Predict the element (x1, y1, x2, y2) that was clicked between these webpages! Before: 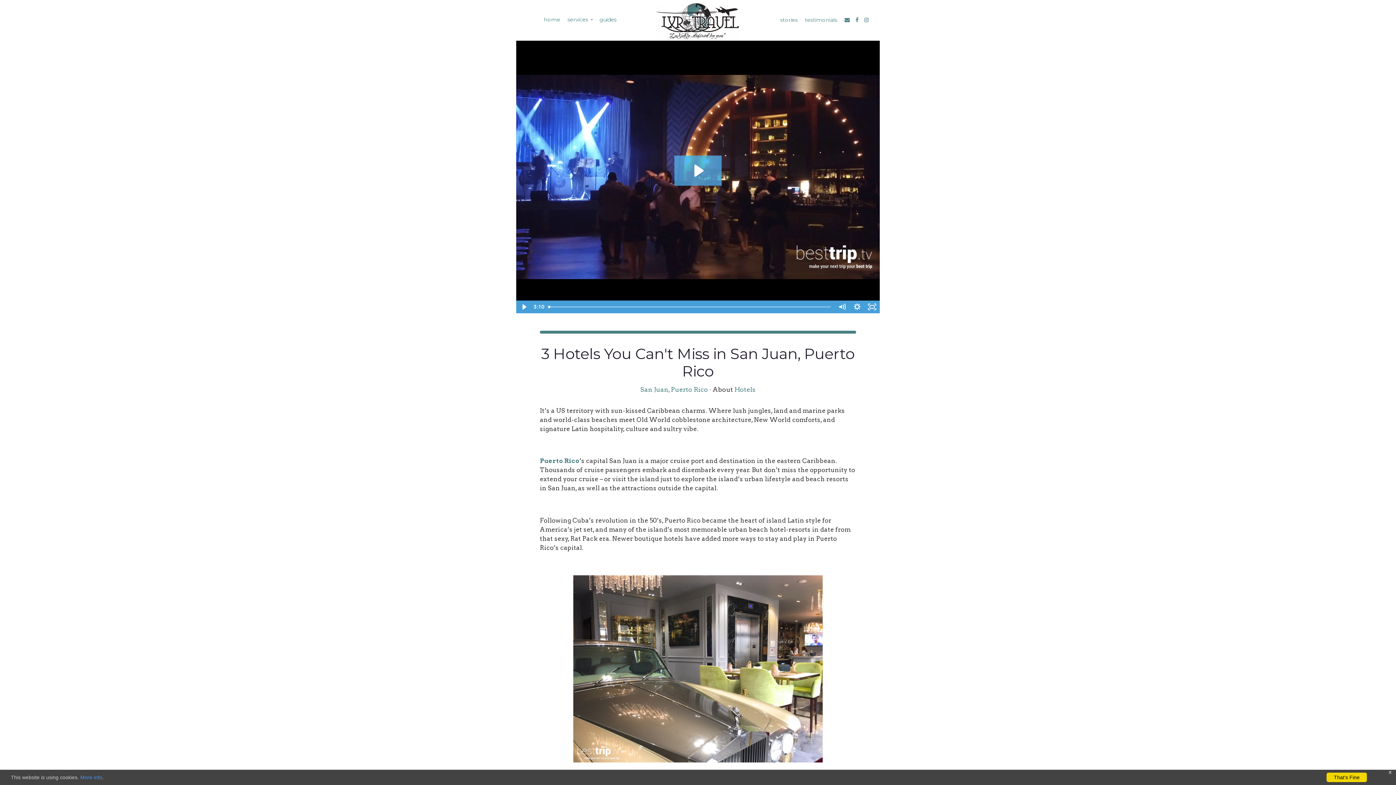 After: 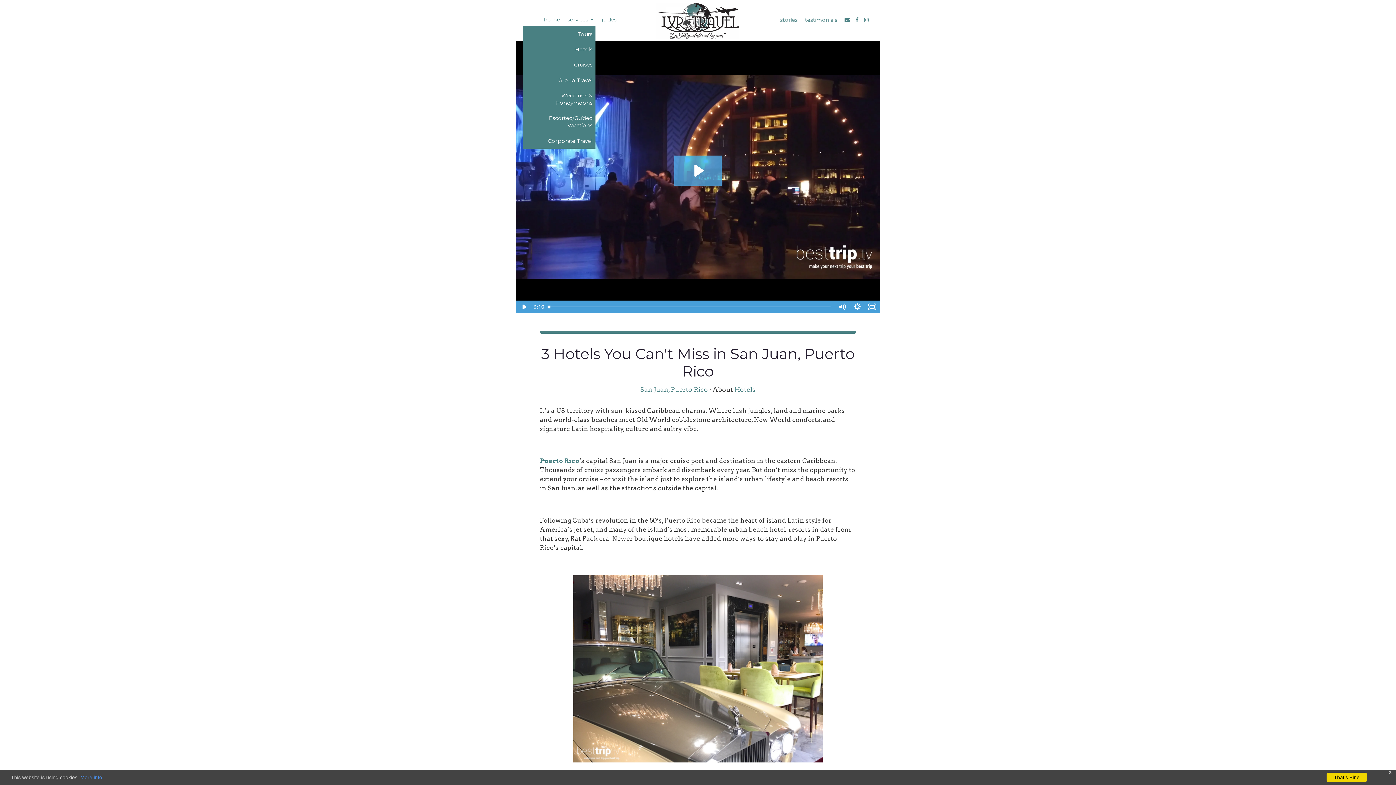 Action: bbox: (563, 13, 595, 26) label: services